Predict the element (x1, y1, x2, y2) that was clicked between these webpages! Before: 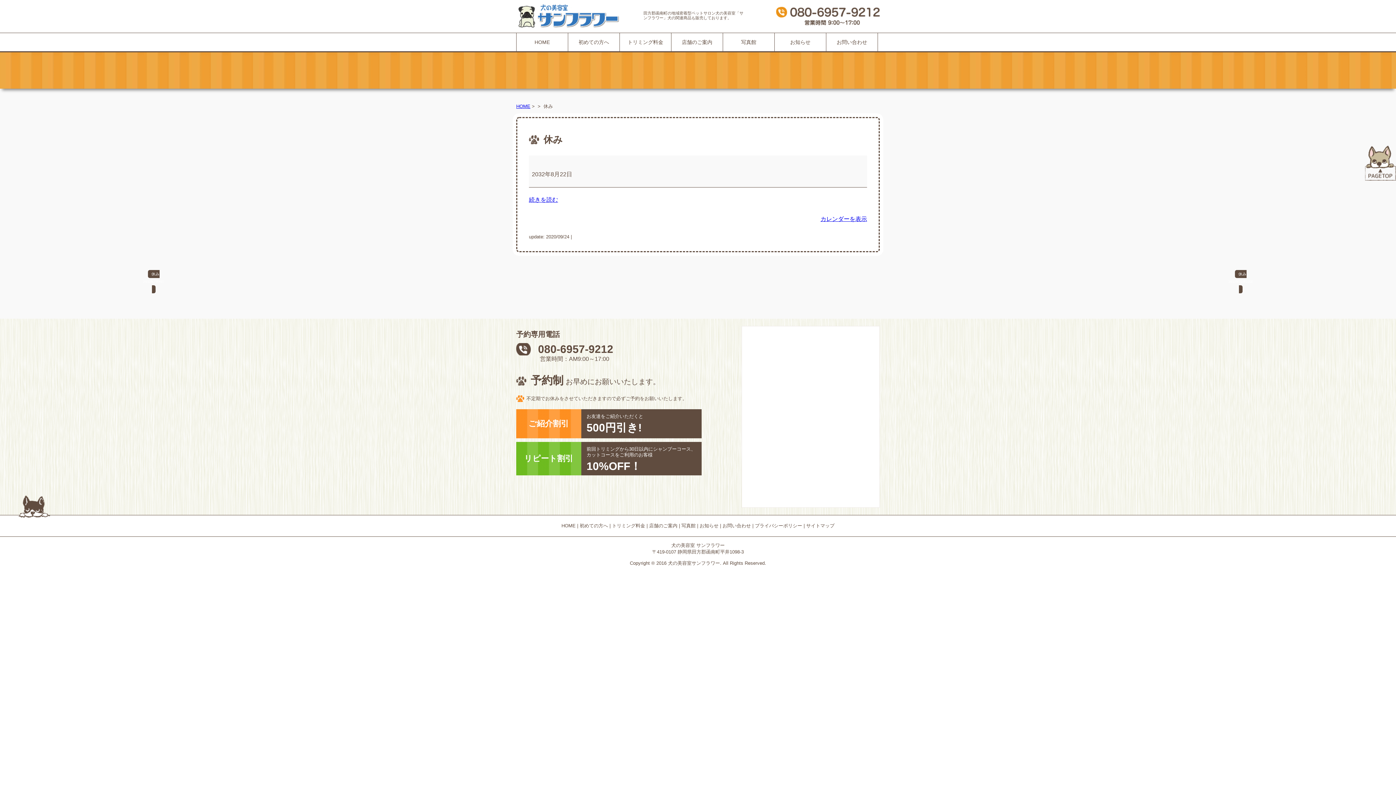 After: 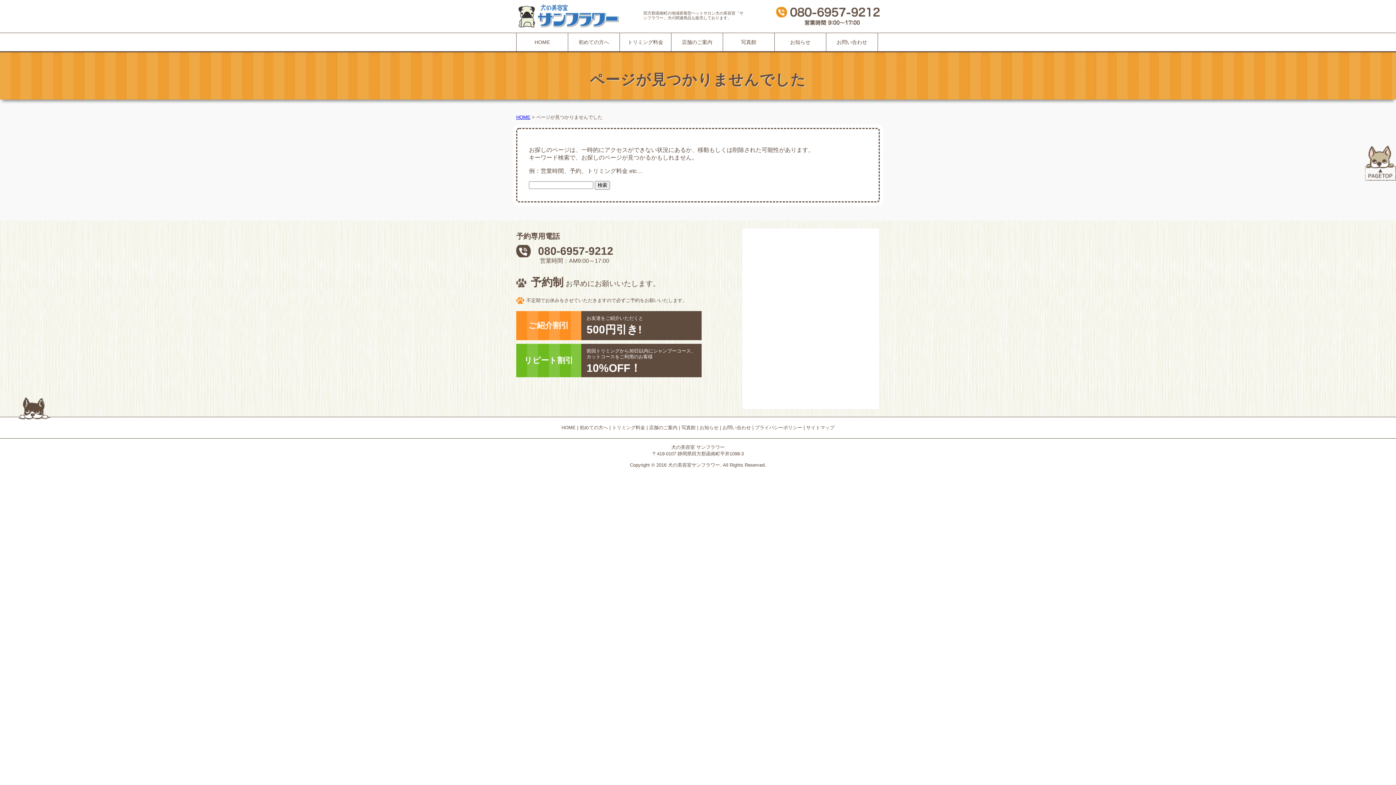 Action: label: カレンダーを表示 bbox: (820, 216, 867, 222)